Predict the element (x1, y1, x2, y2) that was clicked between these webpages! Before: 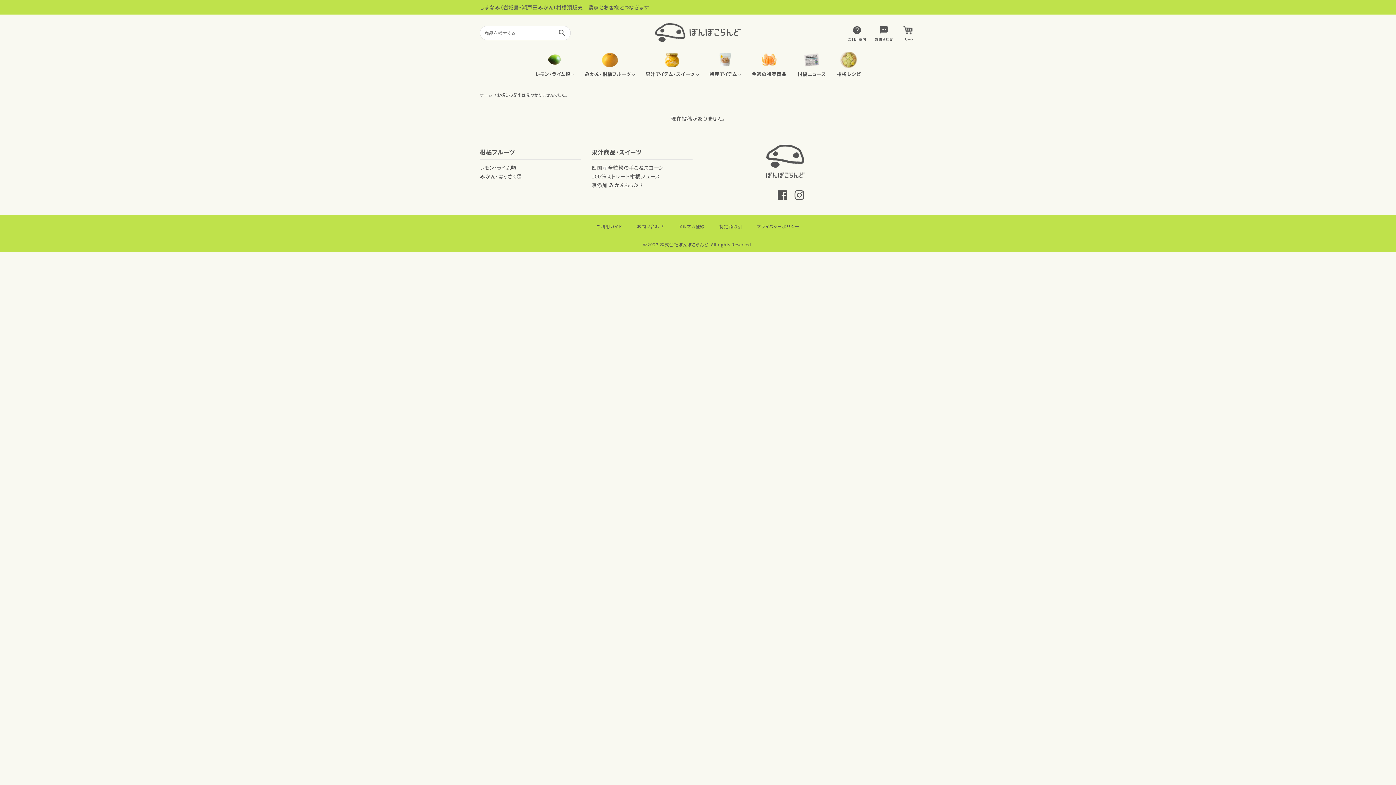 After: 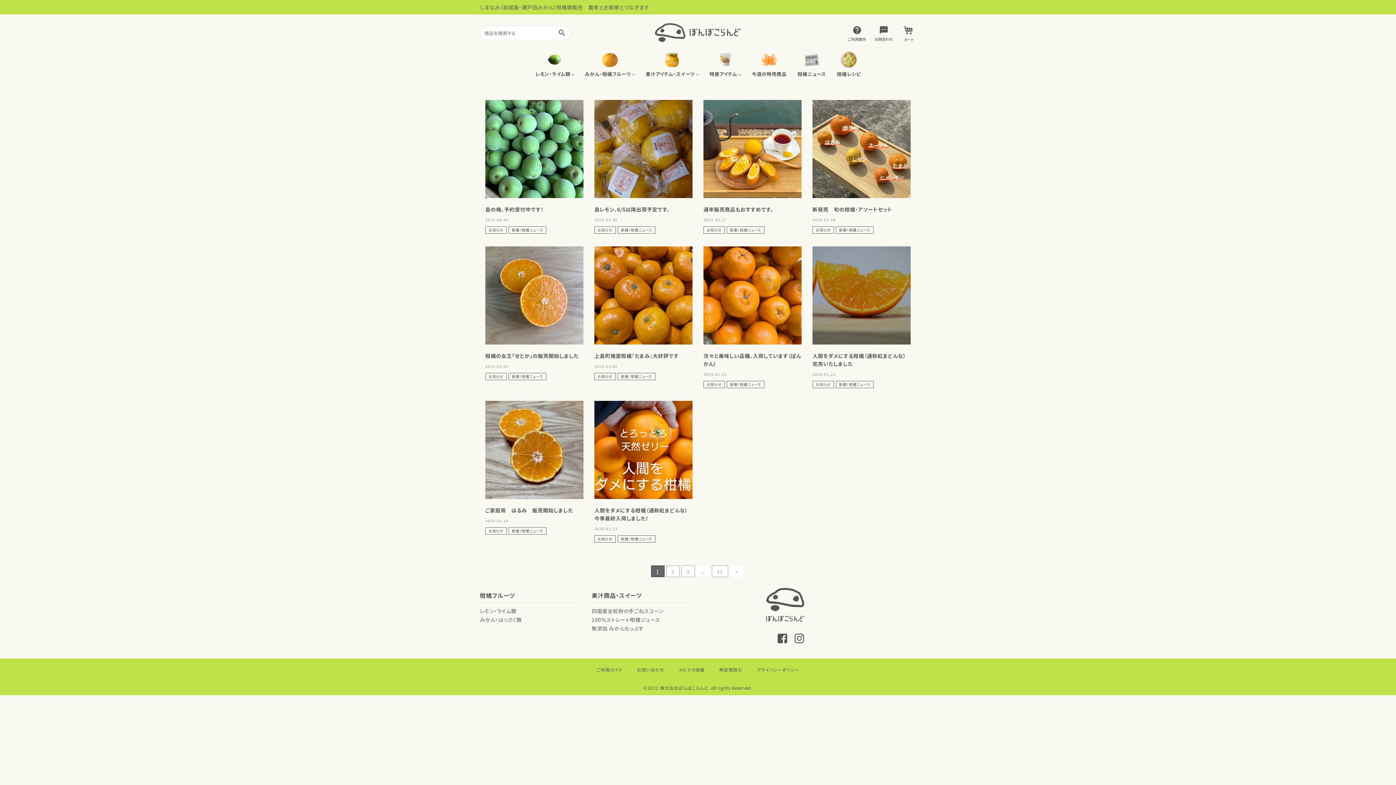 Action: bbox: (480, 92, 492, 97) label: ホーム